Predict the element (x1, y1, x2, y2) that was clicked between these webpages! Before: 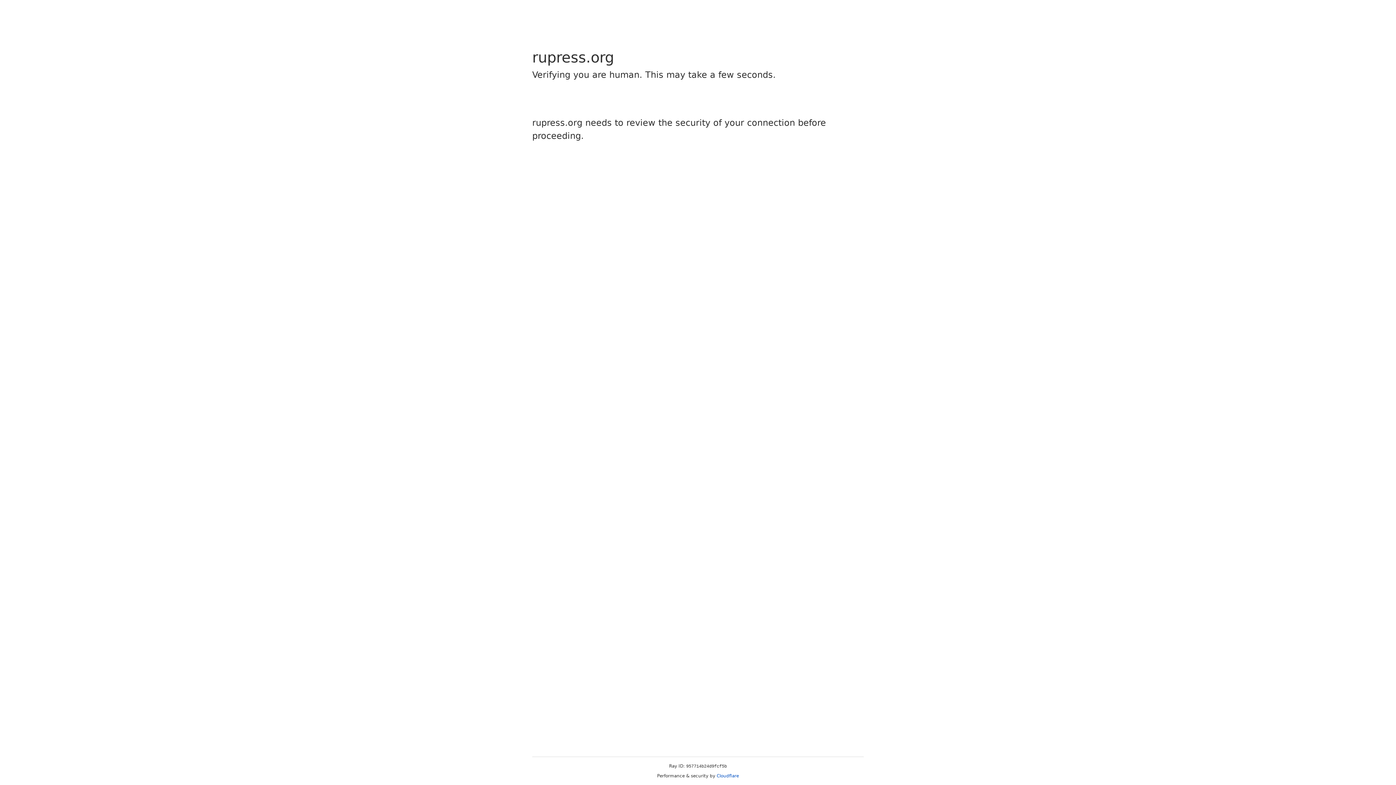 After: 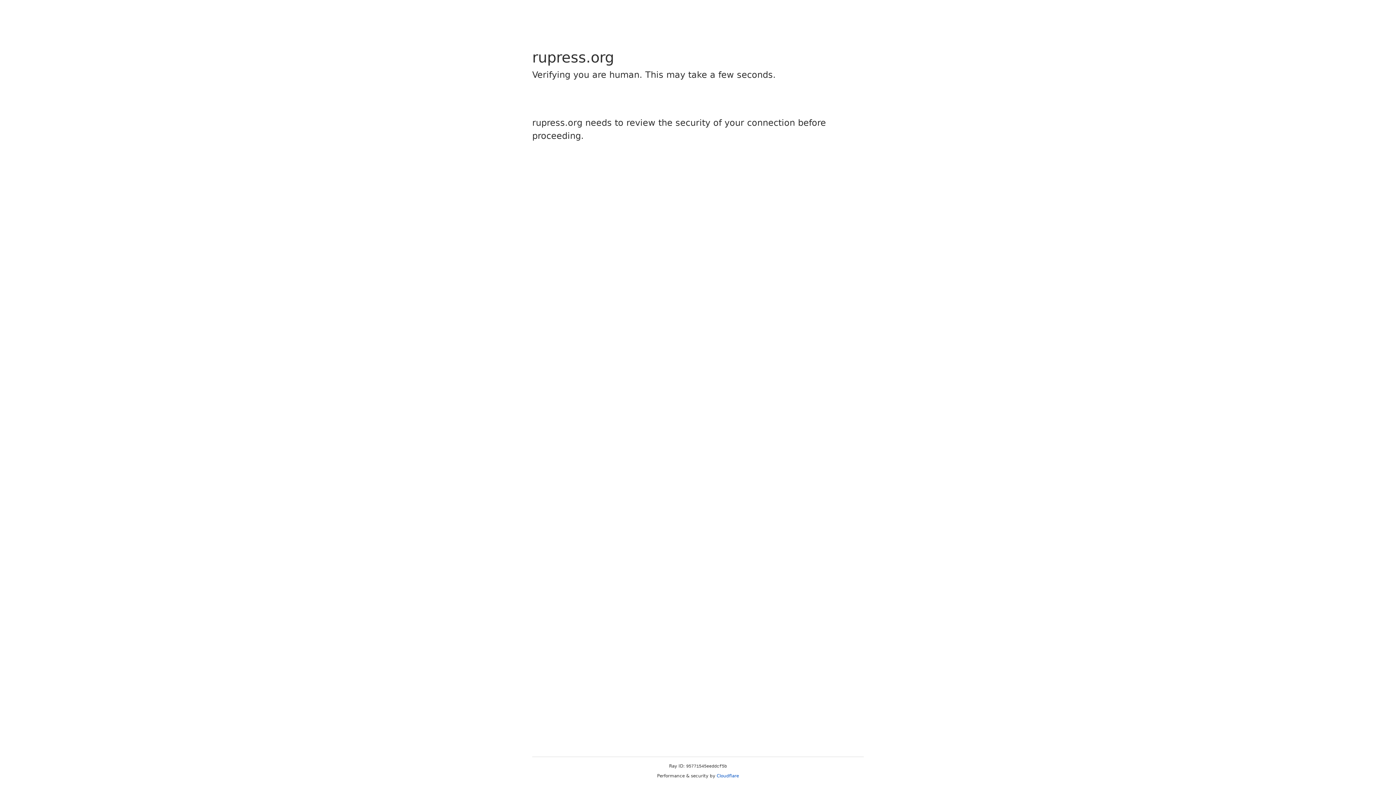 Action: bbox: (716, 773, 739, 778) label: Cloudflare